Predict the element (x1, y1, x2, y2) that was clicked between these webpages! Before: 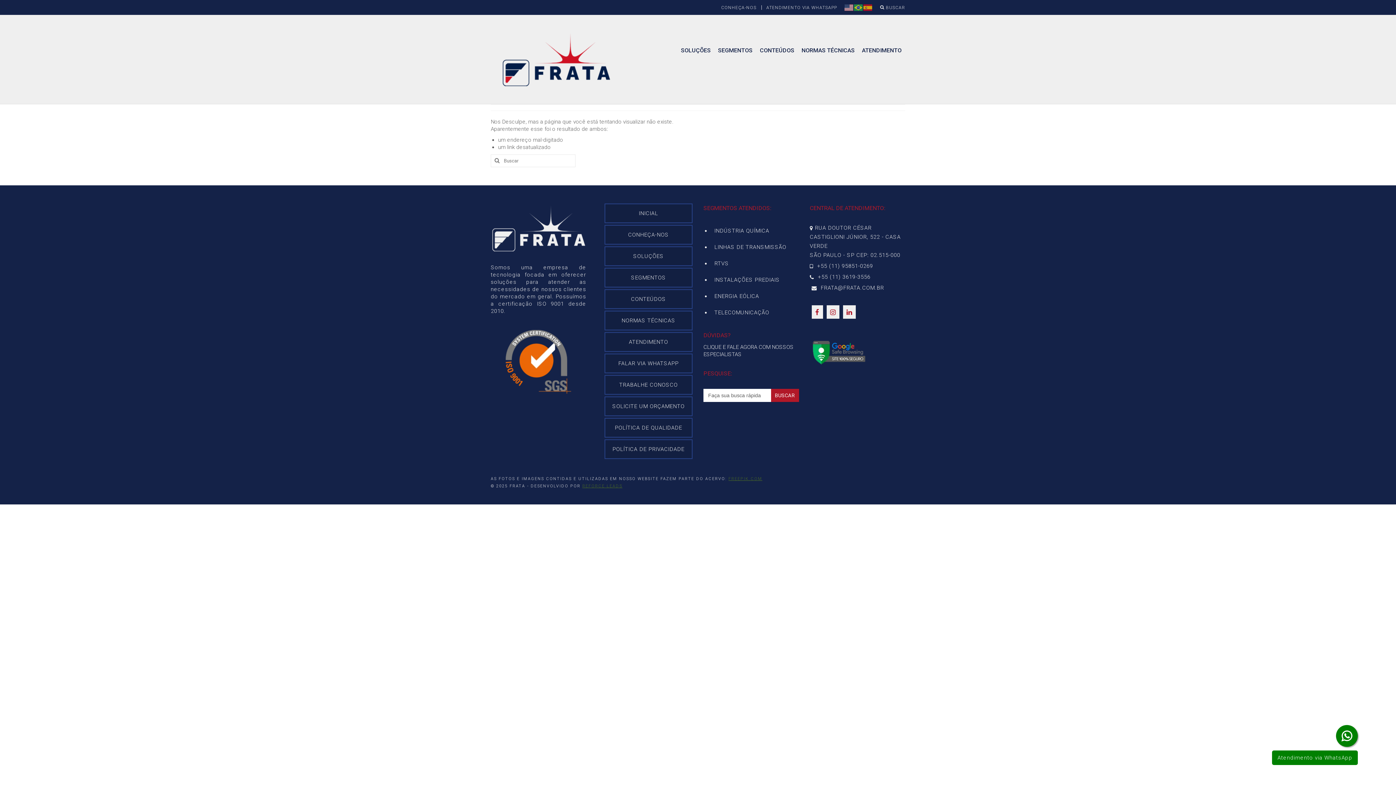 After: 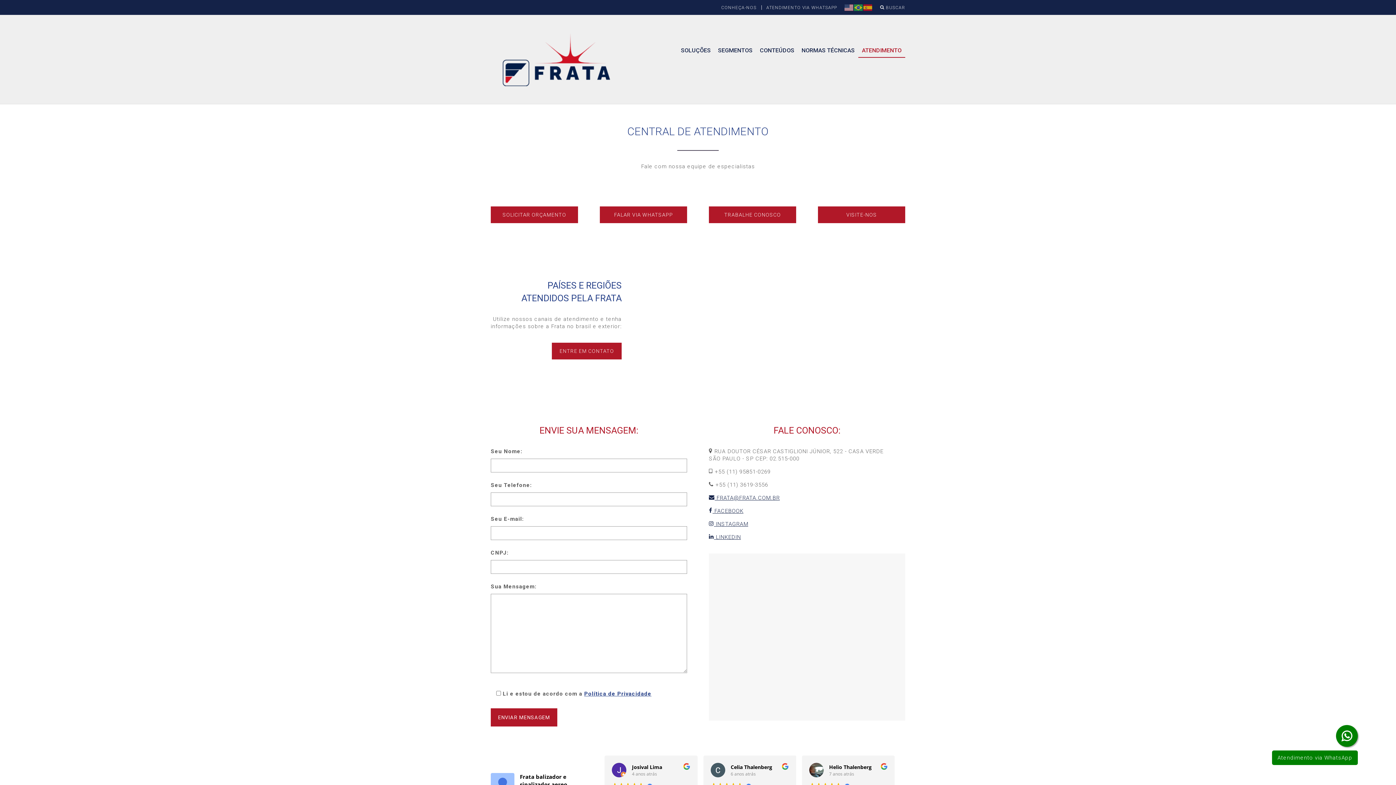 Action: bbox: (604, 332, 692, 352) label: ATENDIMENTO